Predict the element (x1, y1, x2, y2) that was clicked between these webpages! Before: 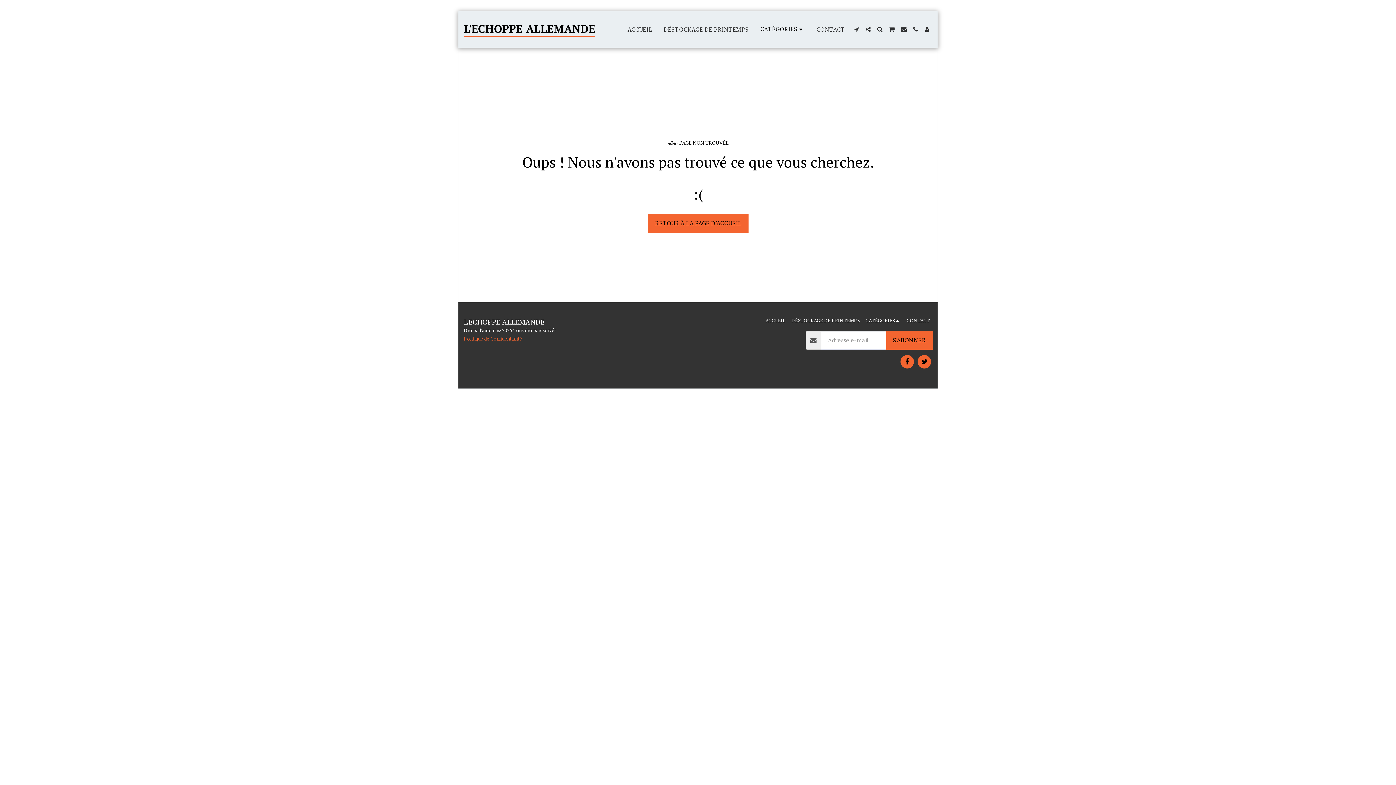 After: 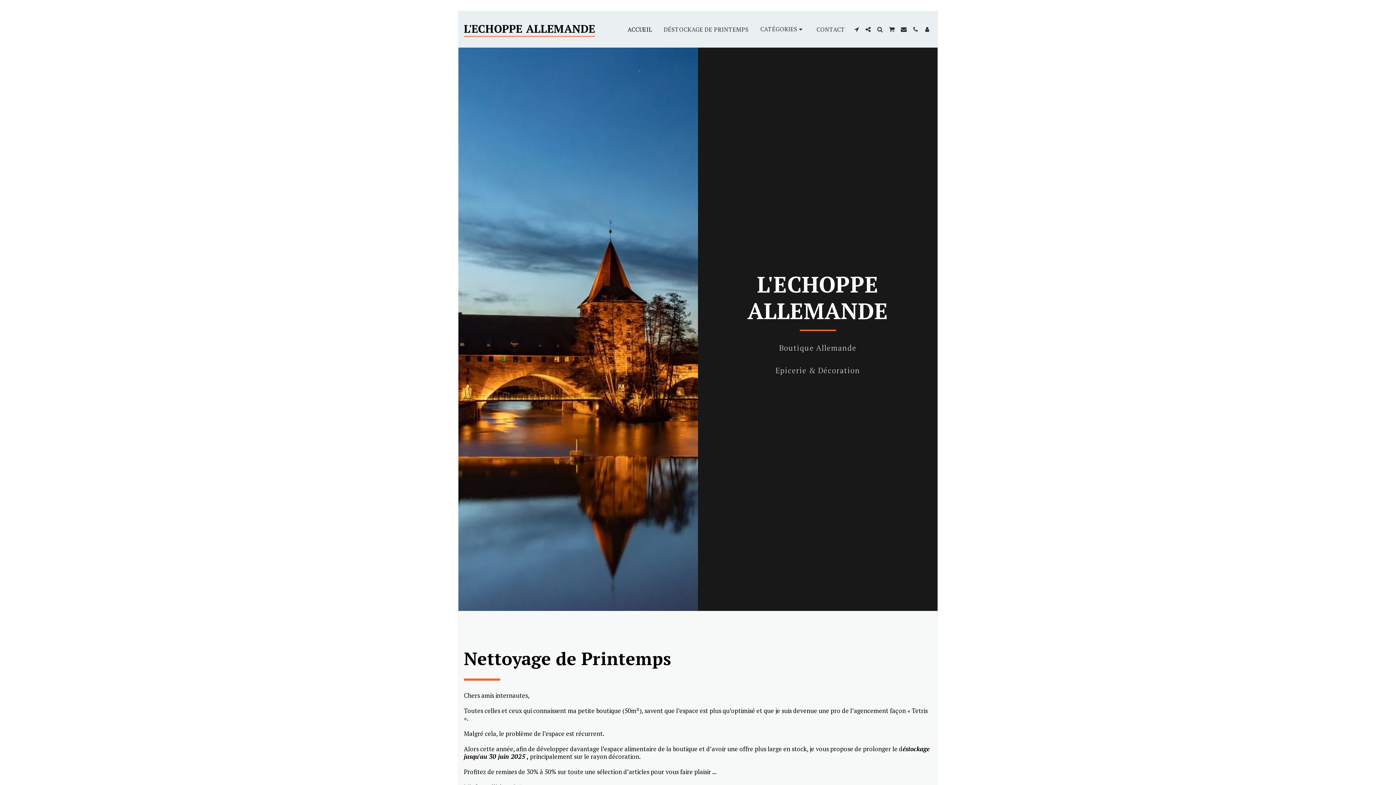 Action: label: L'ECHOPPE ALLEMANDE bbox: (464, 11, 595, 47)